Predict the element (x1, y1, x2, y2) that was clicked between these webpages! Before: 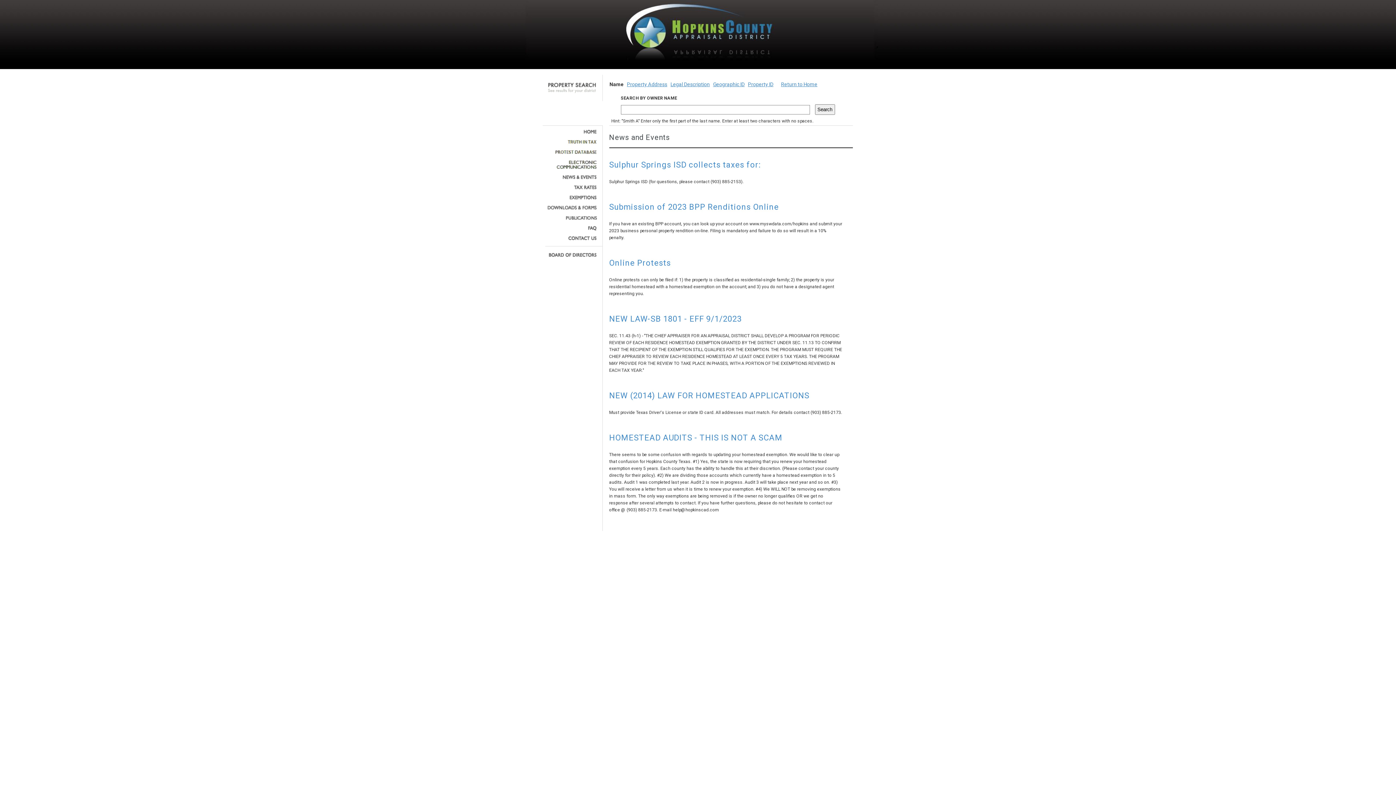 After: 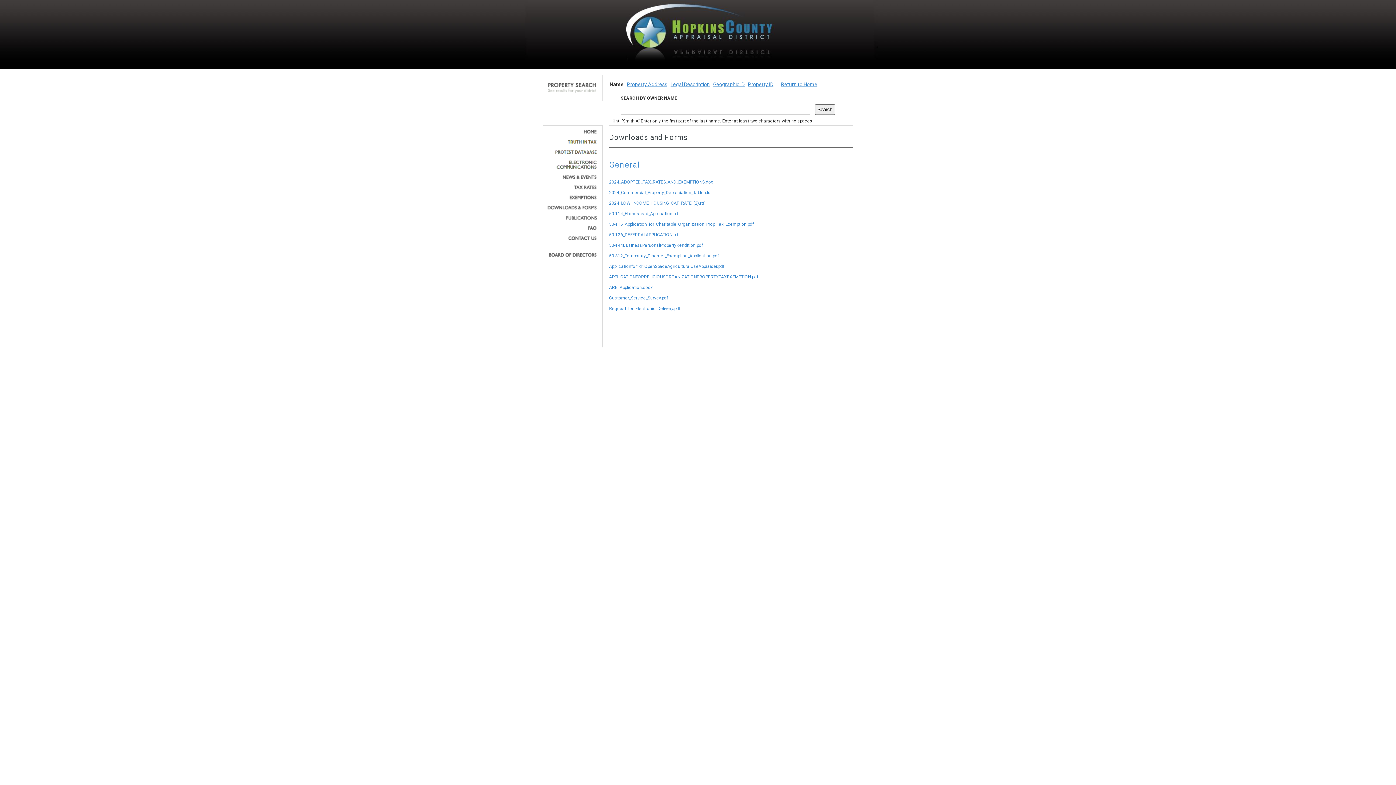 Action: bbox: (545, 205, 597, 210)